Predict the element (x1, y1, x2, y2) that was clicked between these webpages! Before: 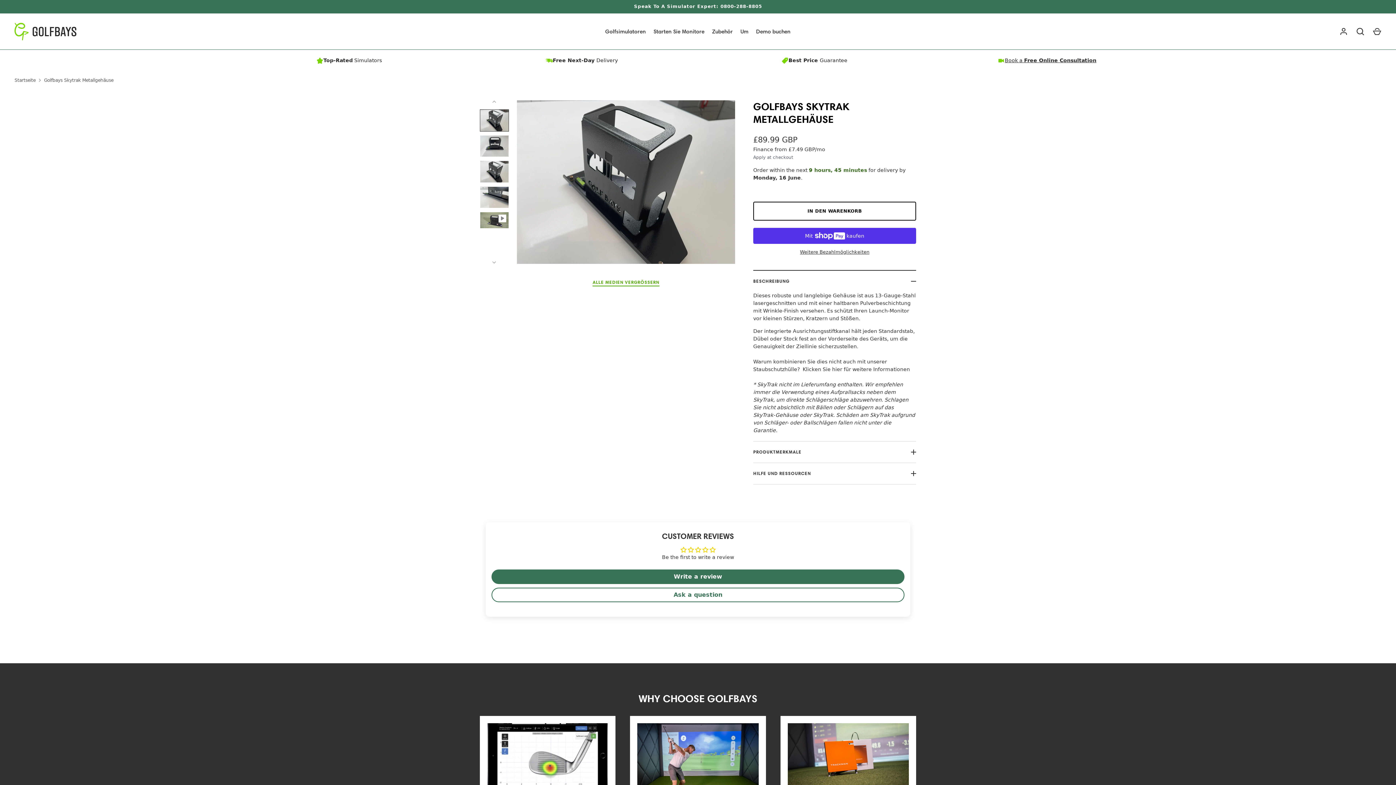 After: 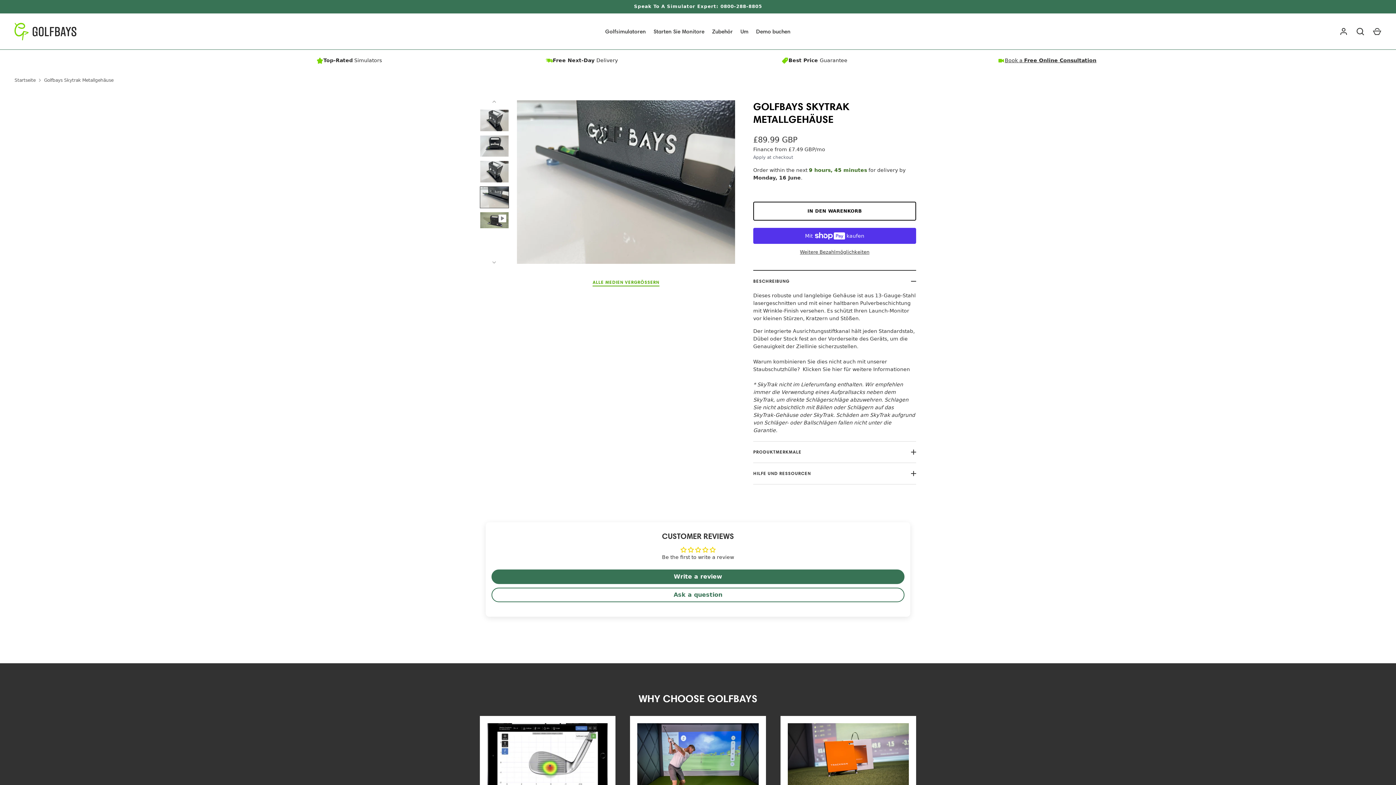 Action: bbox: (480, 186, 509, 208)